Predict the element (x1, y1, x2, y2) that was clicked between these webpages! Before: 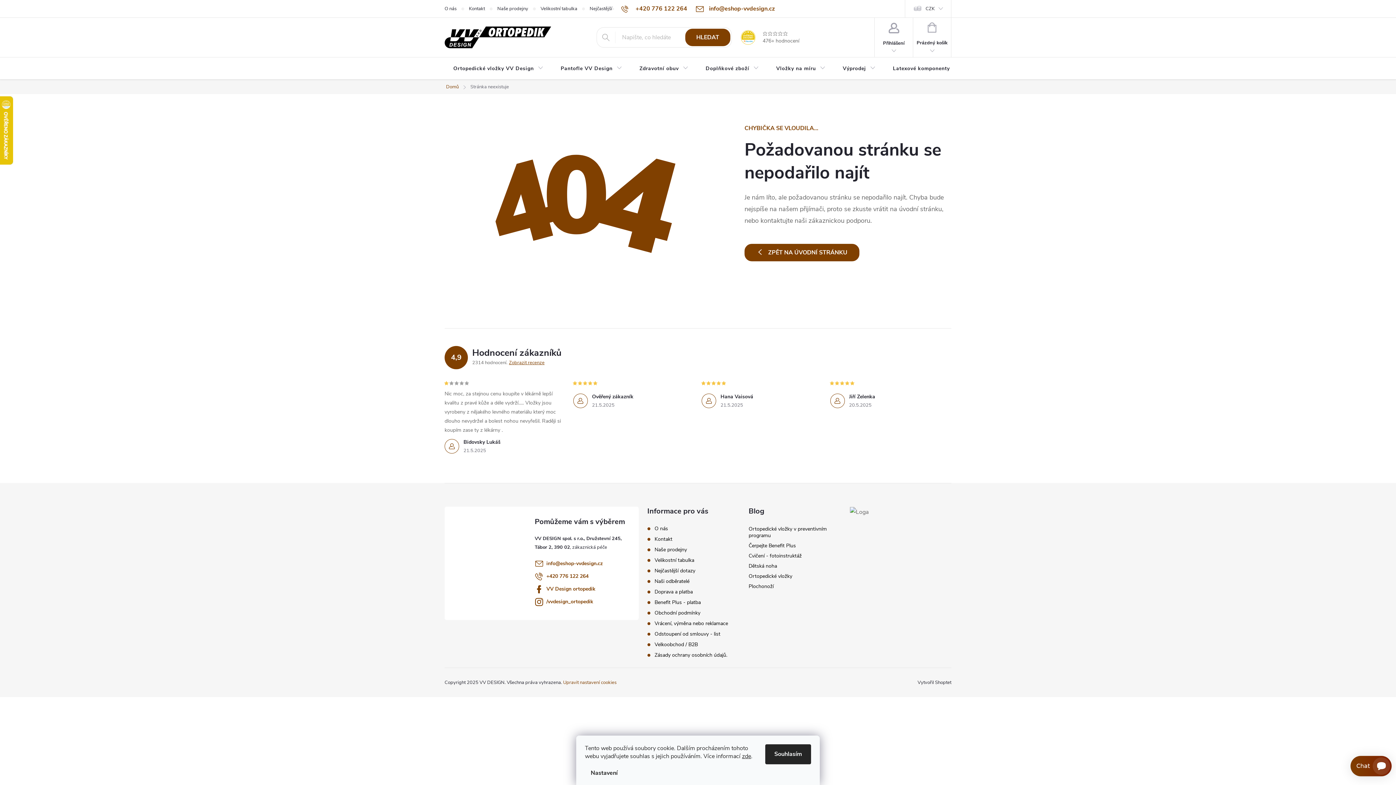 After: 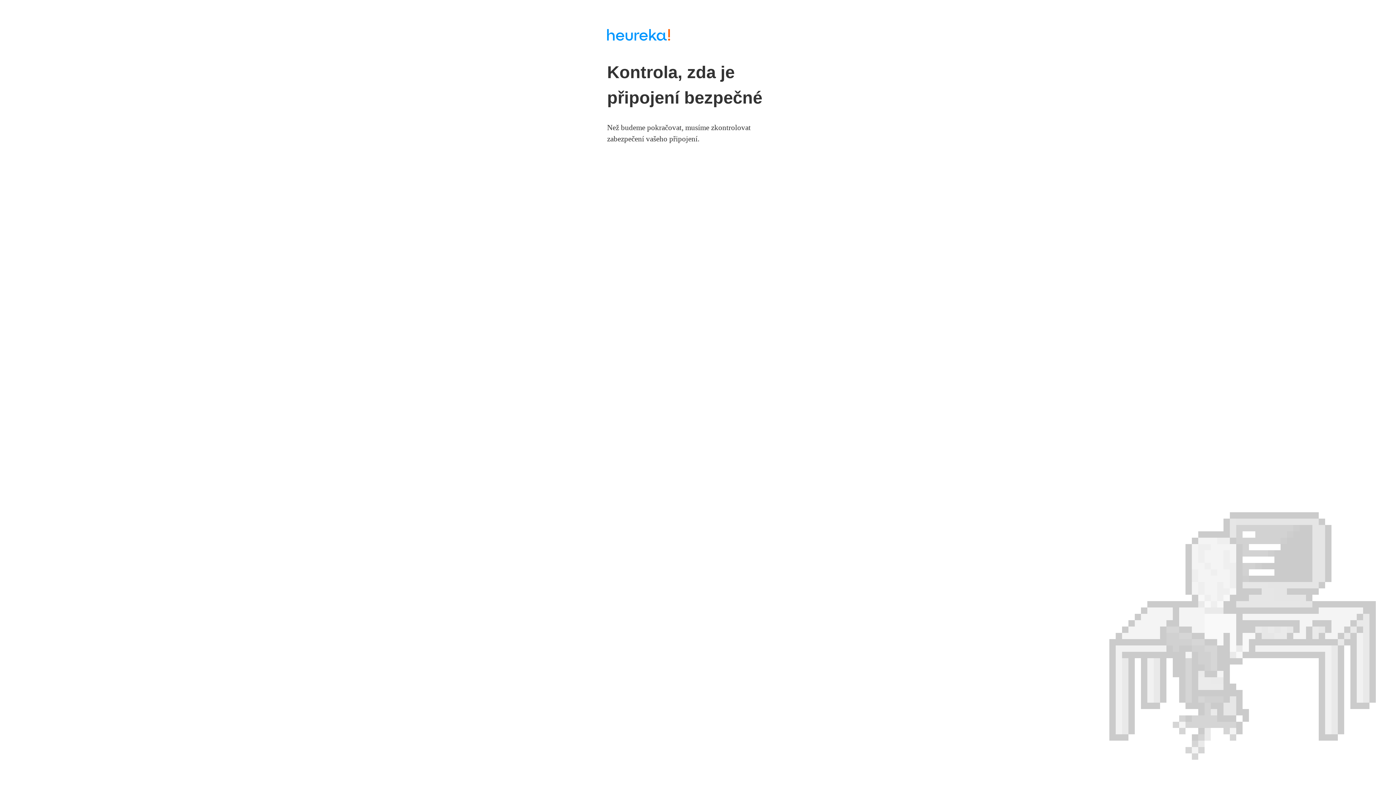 Action: bbox: (741, 33, 755, 41)